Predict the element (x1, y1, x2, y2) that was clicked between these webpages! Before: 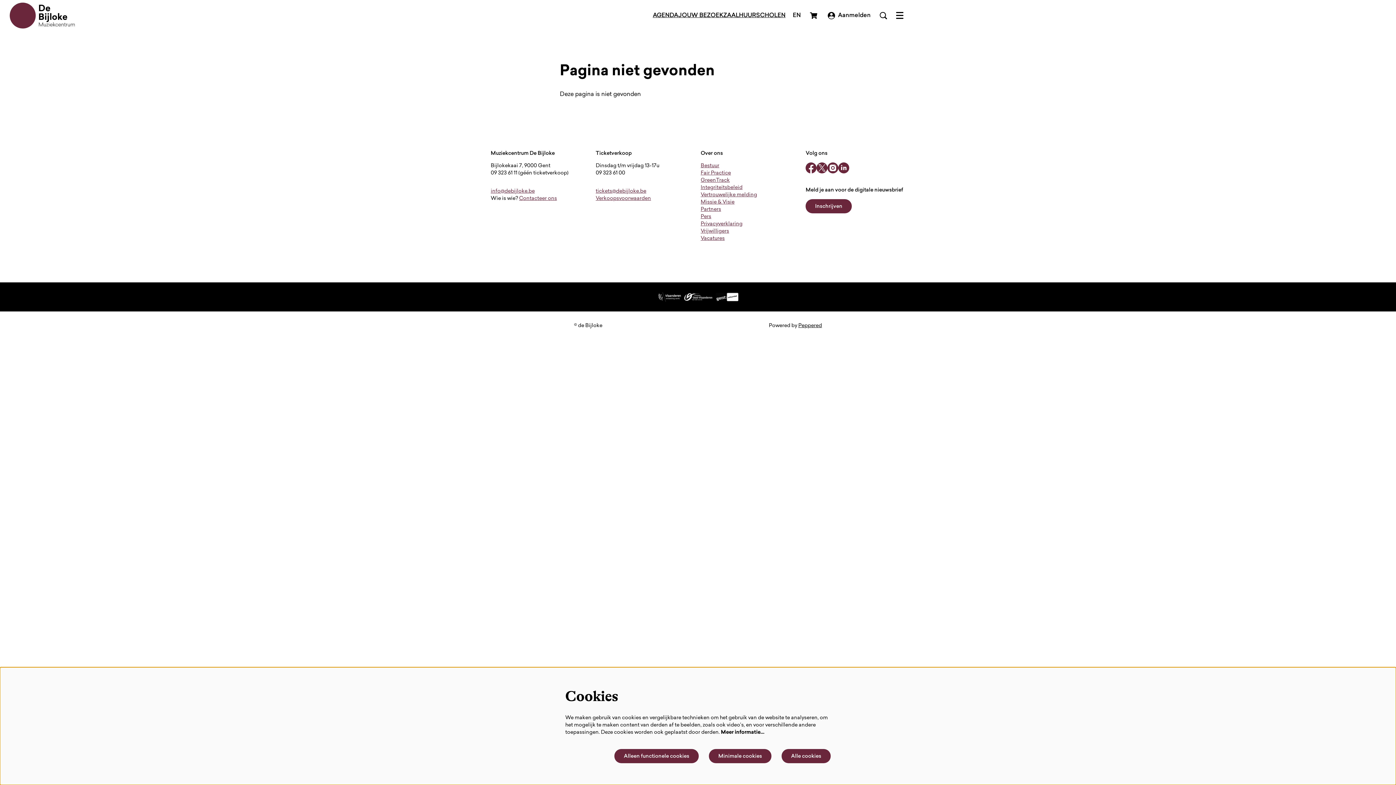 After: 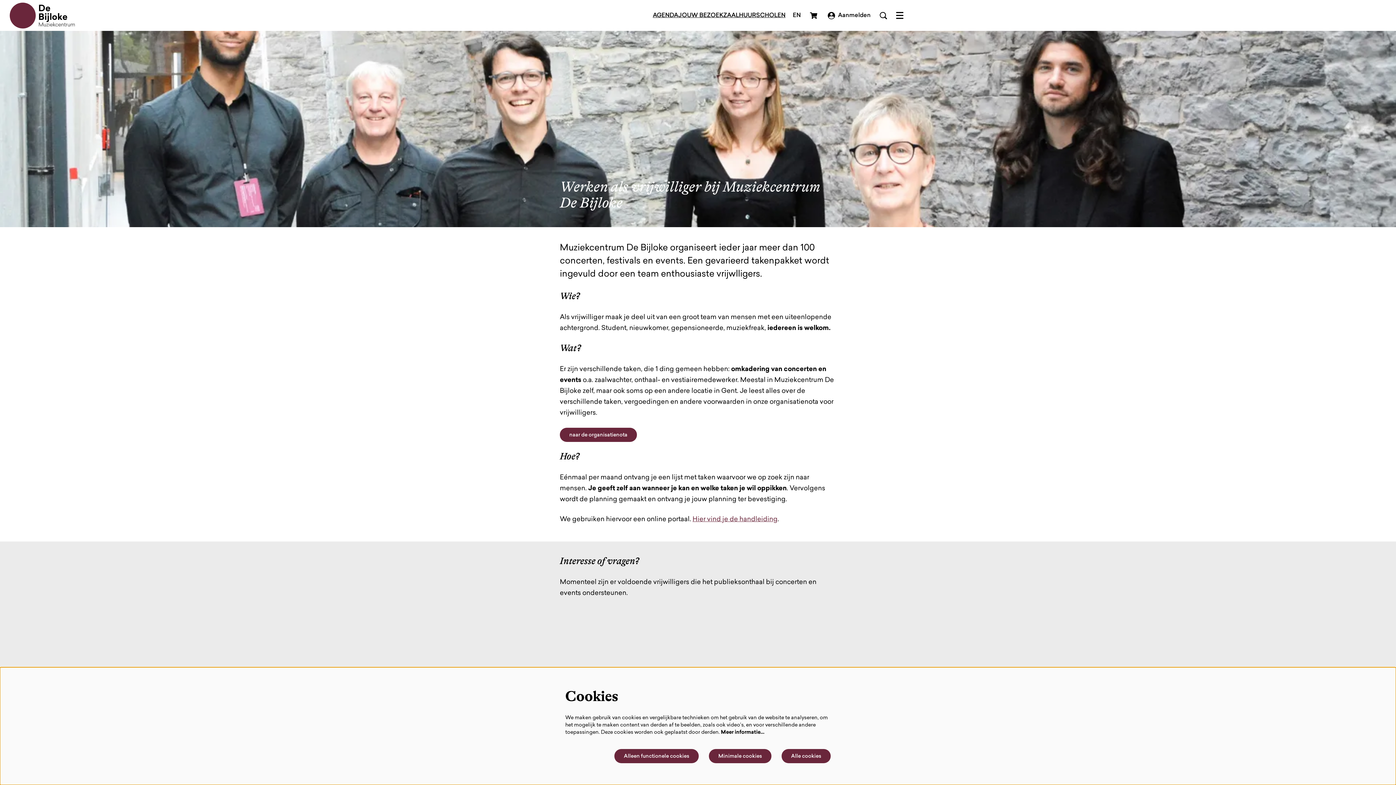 Action: bbox: (700, 228, 729, 234) label: Vrijwilligers